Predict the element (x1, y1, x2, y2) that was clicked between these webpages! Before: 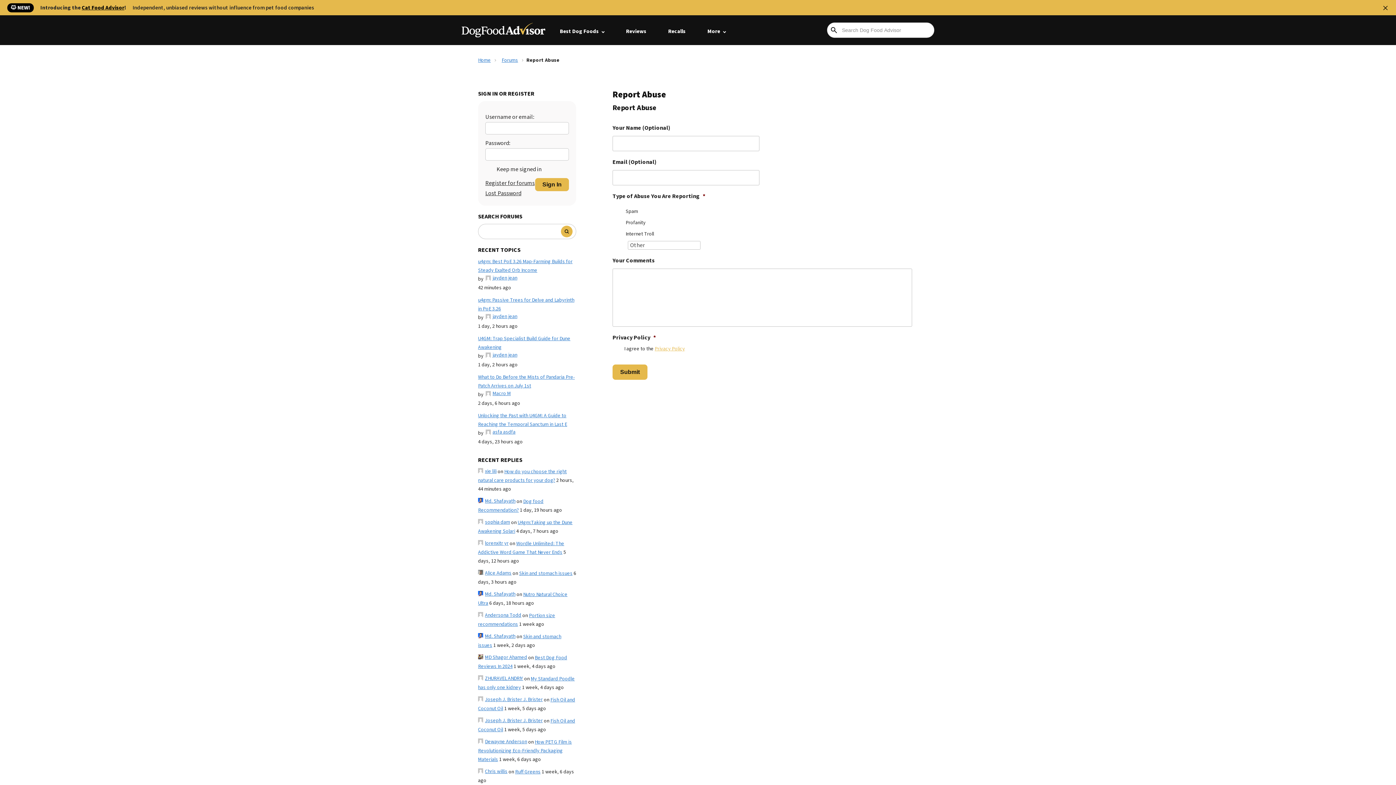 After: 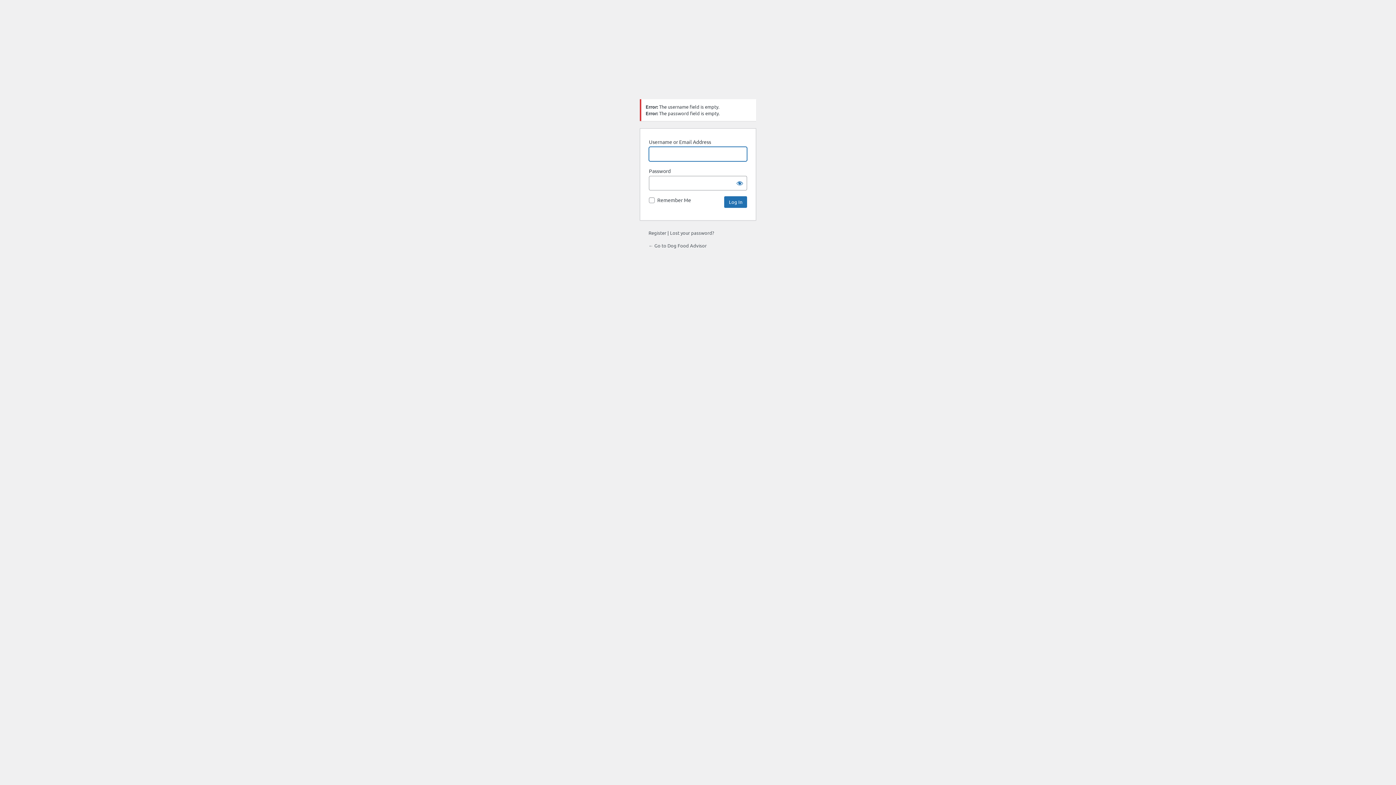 Action: label: Sign In bbox: (535, 178, 569, 191)